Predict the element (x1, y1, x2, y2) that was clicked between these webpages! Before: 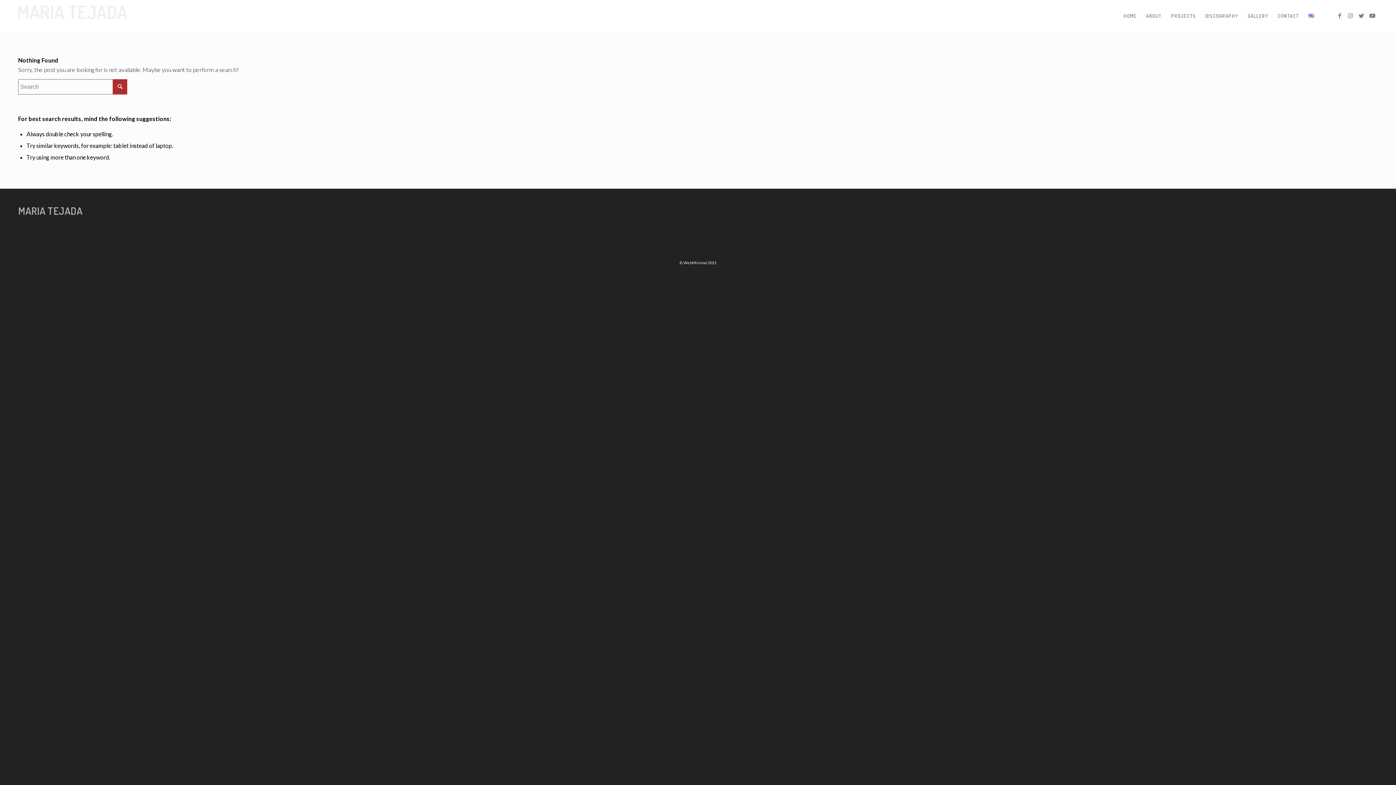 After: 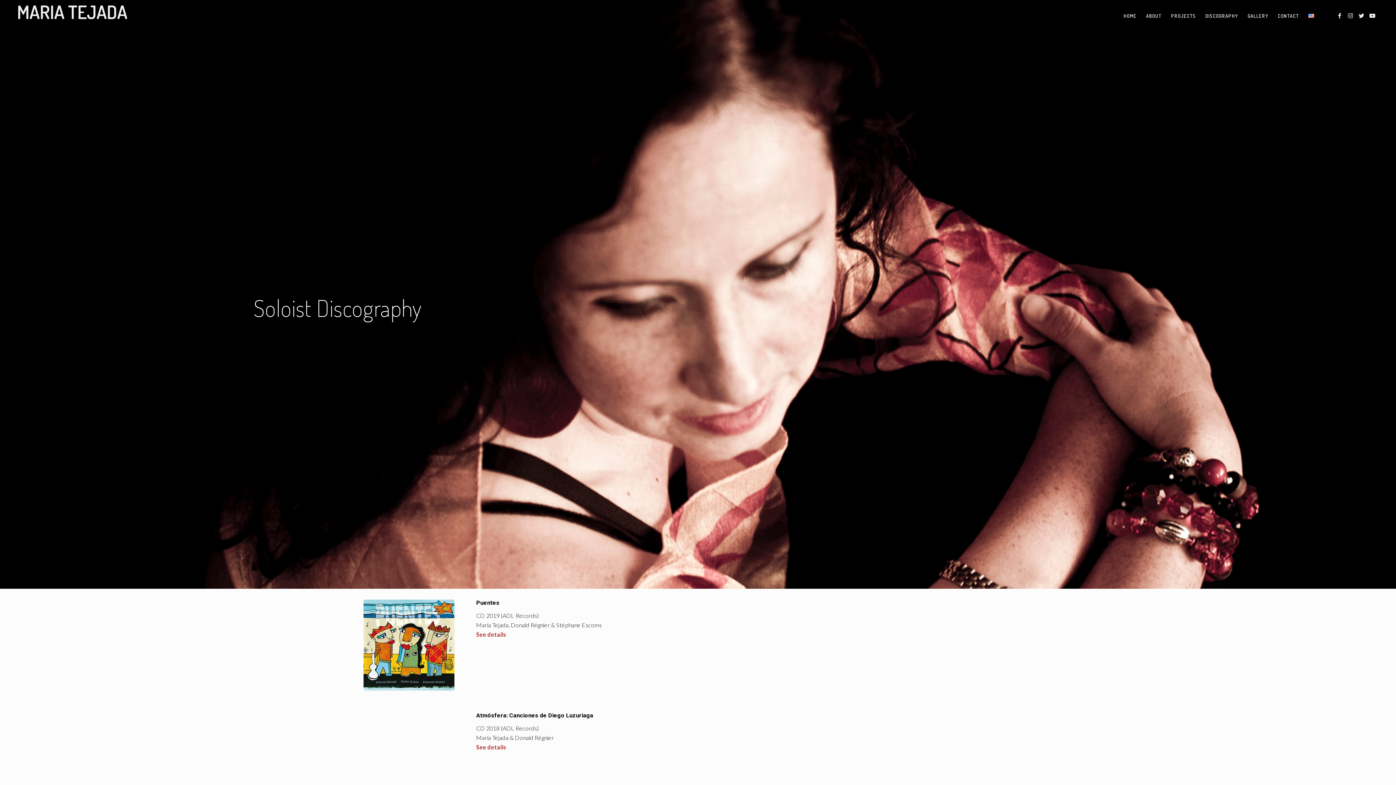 Action: bbox: (1200, 0, 1243, 32) label: DISCOGRAPHY